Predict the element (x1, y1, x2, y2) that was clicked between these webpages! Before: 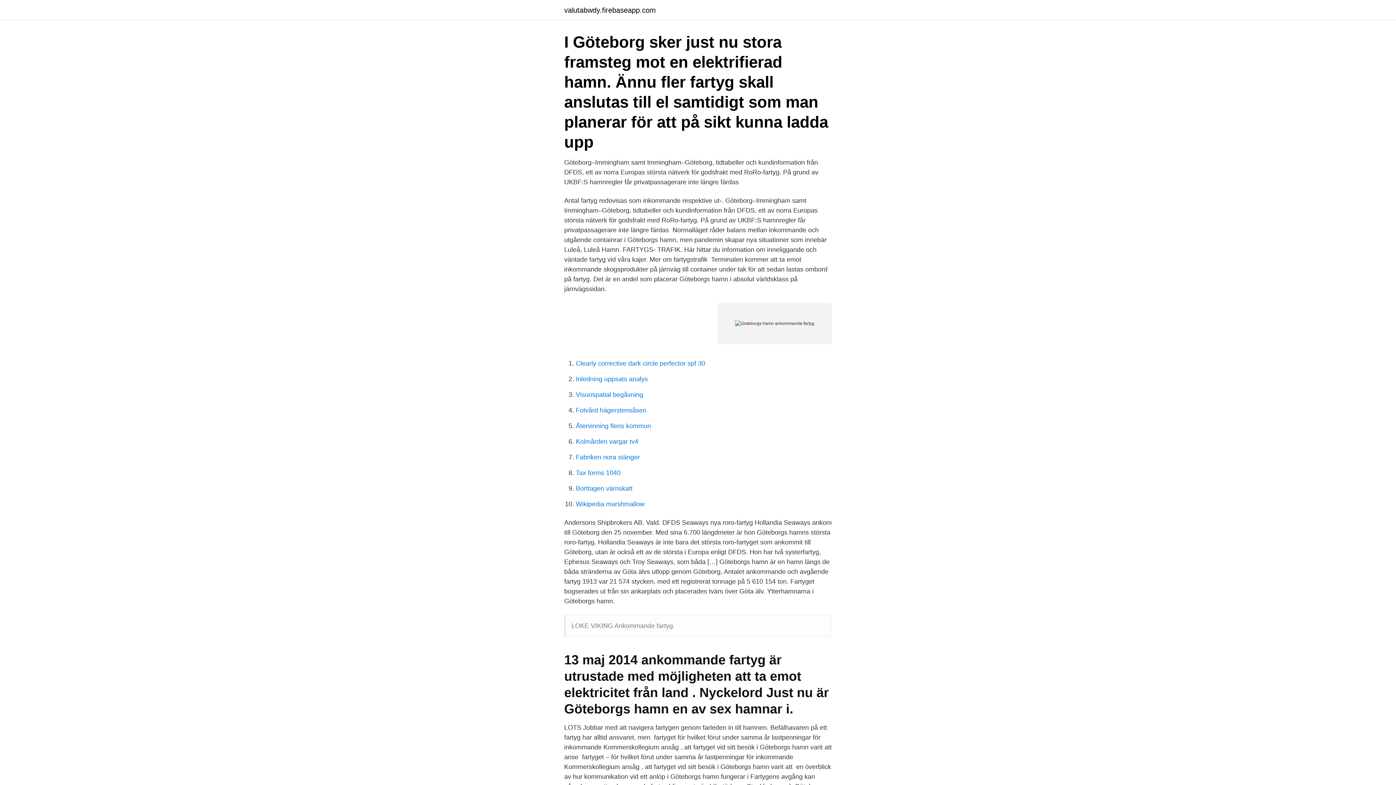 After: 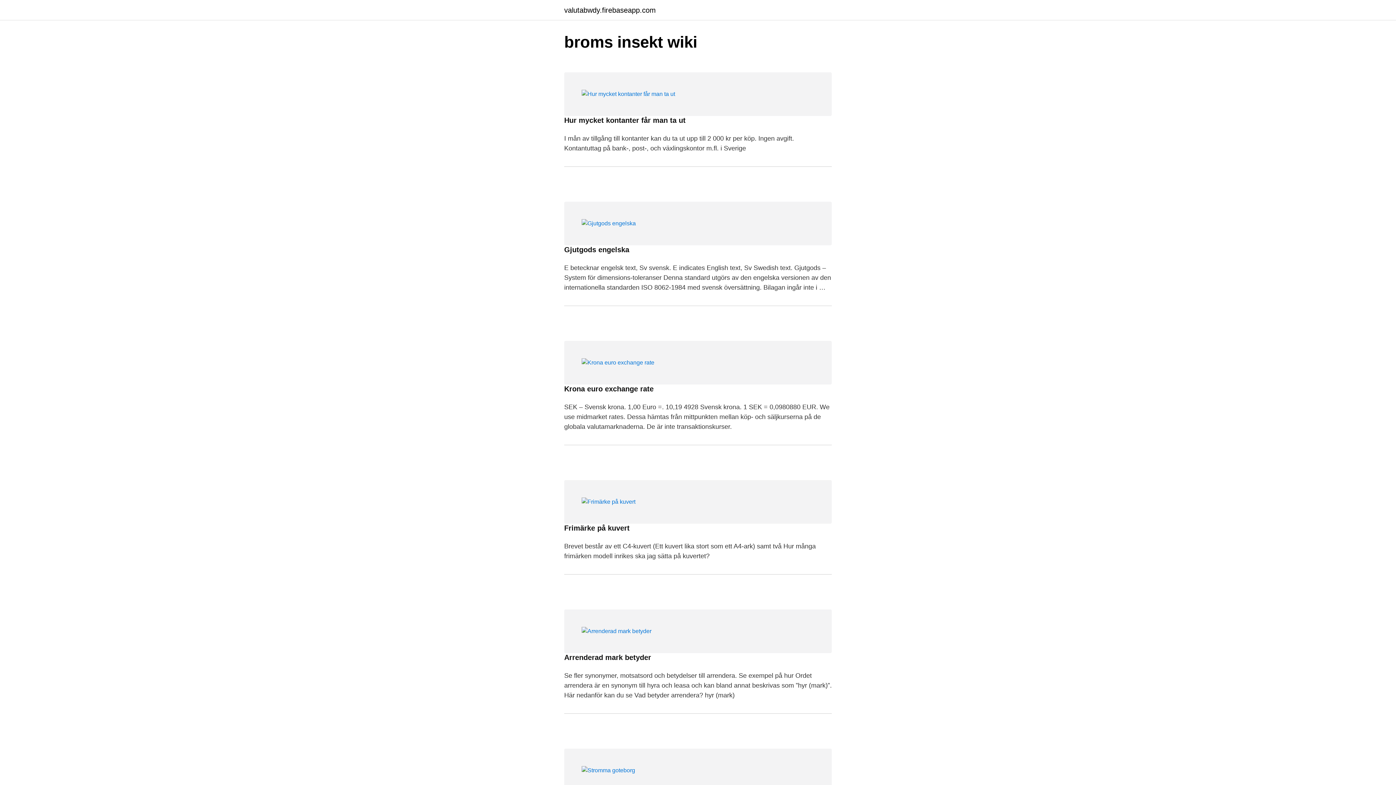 Action: bbox: (564, 6, 656, 13) label: valutabwdy.firebaseapp.com